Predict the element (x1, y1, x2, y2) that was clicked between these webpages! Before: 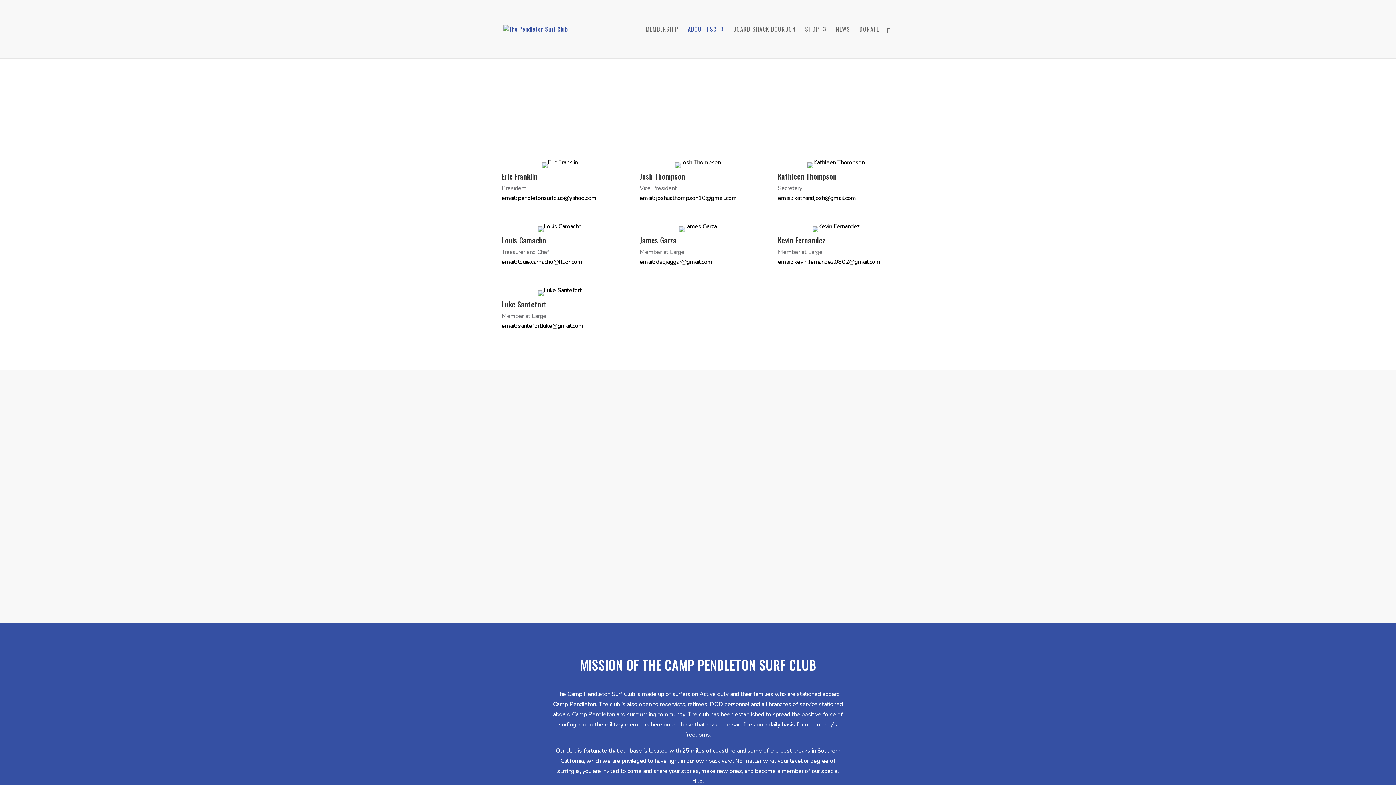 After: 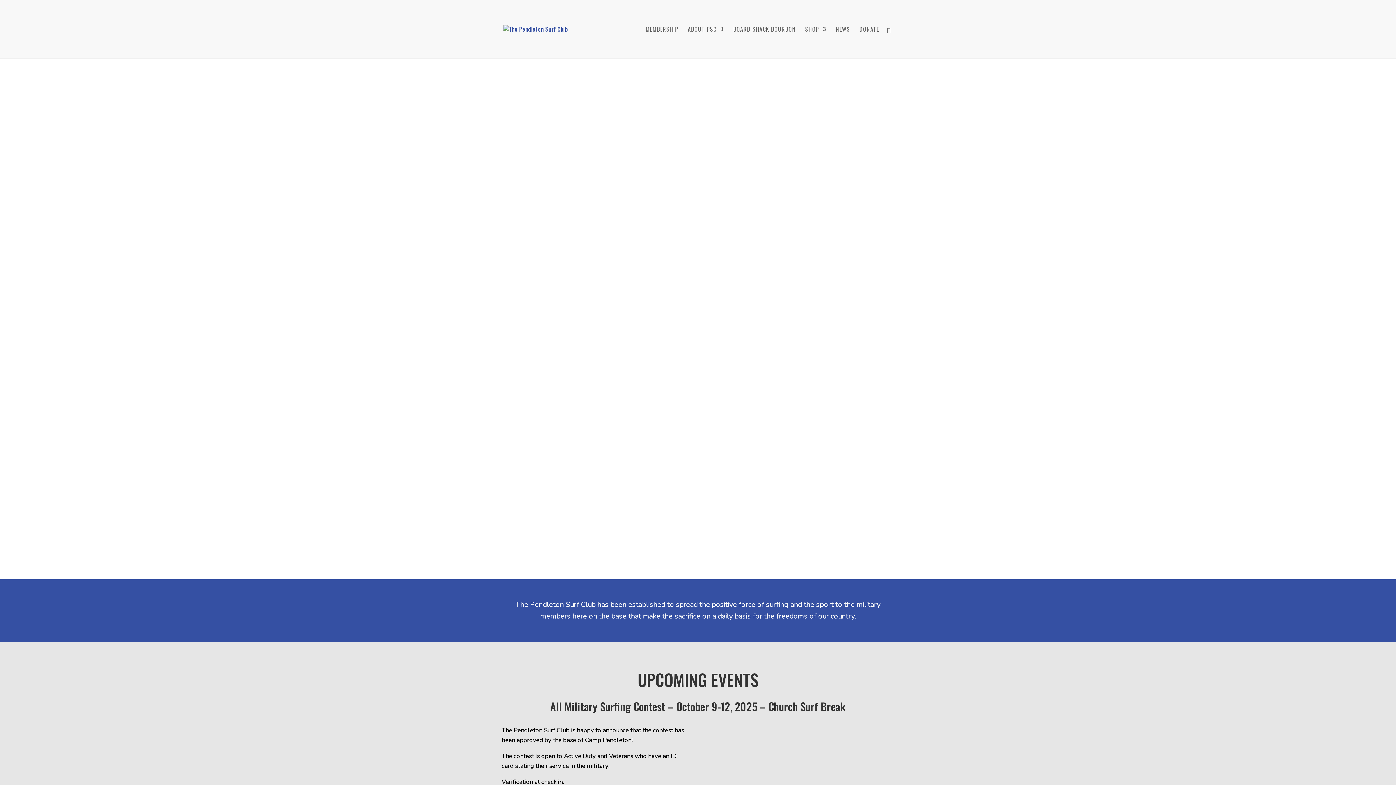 Action: bbox: (503, 23, 568, 32)